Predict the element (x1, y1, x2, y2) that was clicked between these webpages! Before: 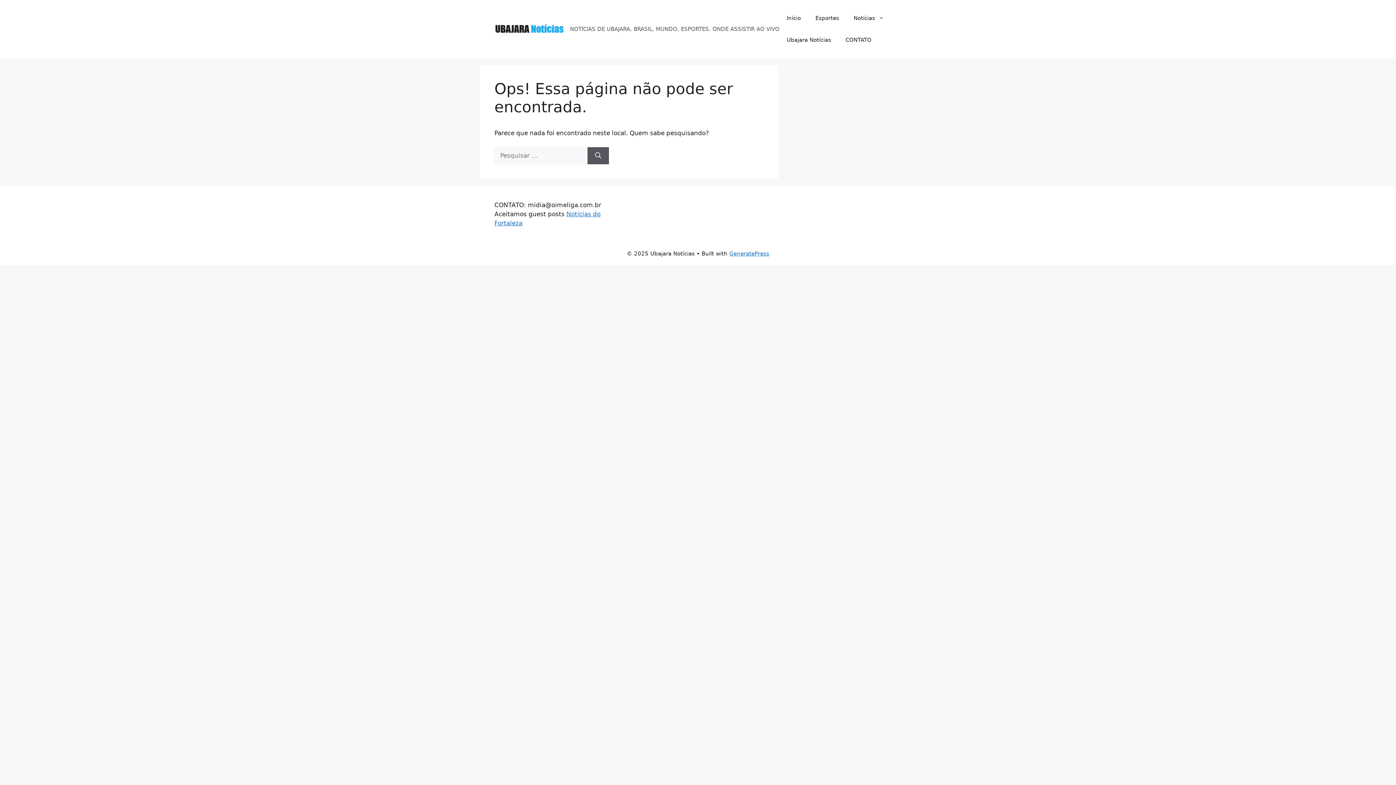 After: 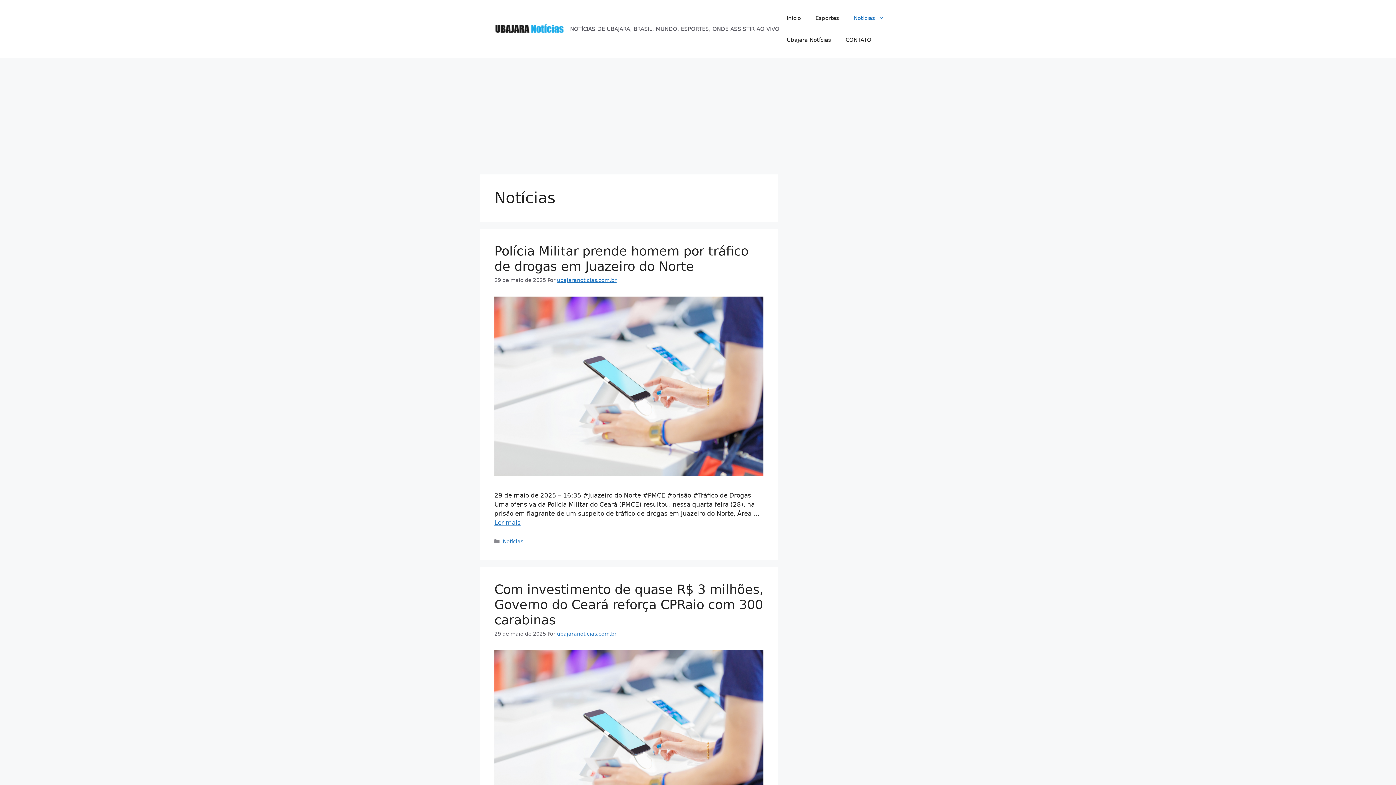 Action: bbox: (846, 7, 891, 29) label: Notícias